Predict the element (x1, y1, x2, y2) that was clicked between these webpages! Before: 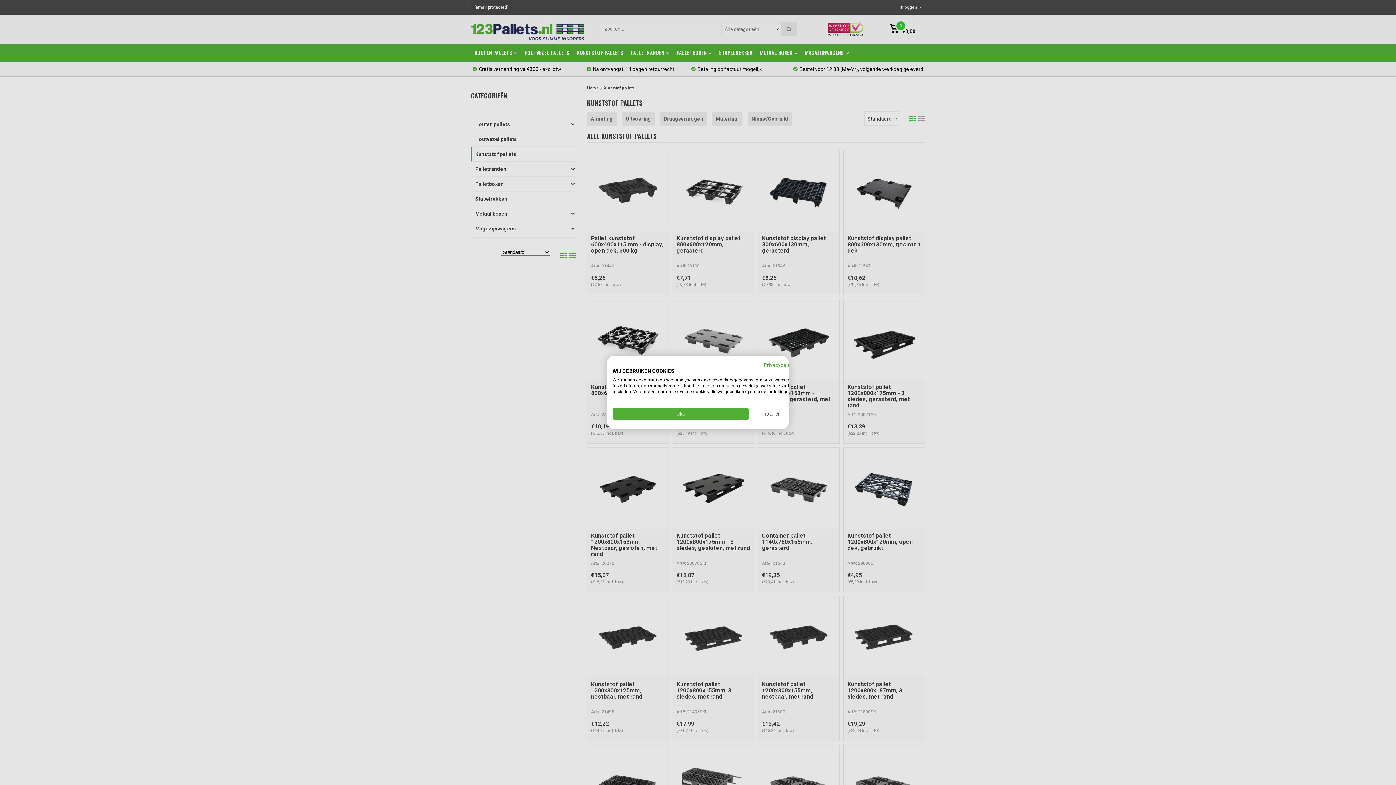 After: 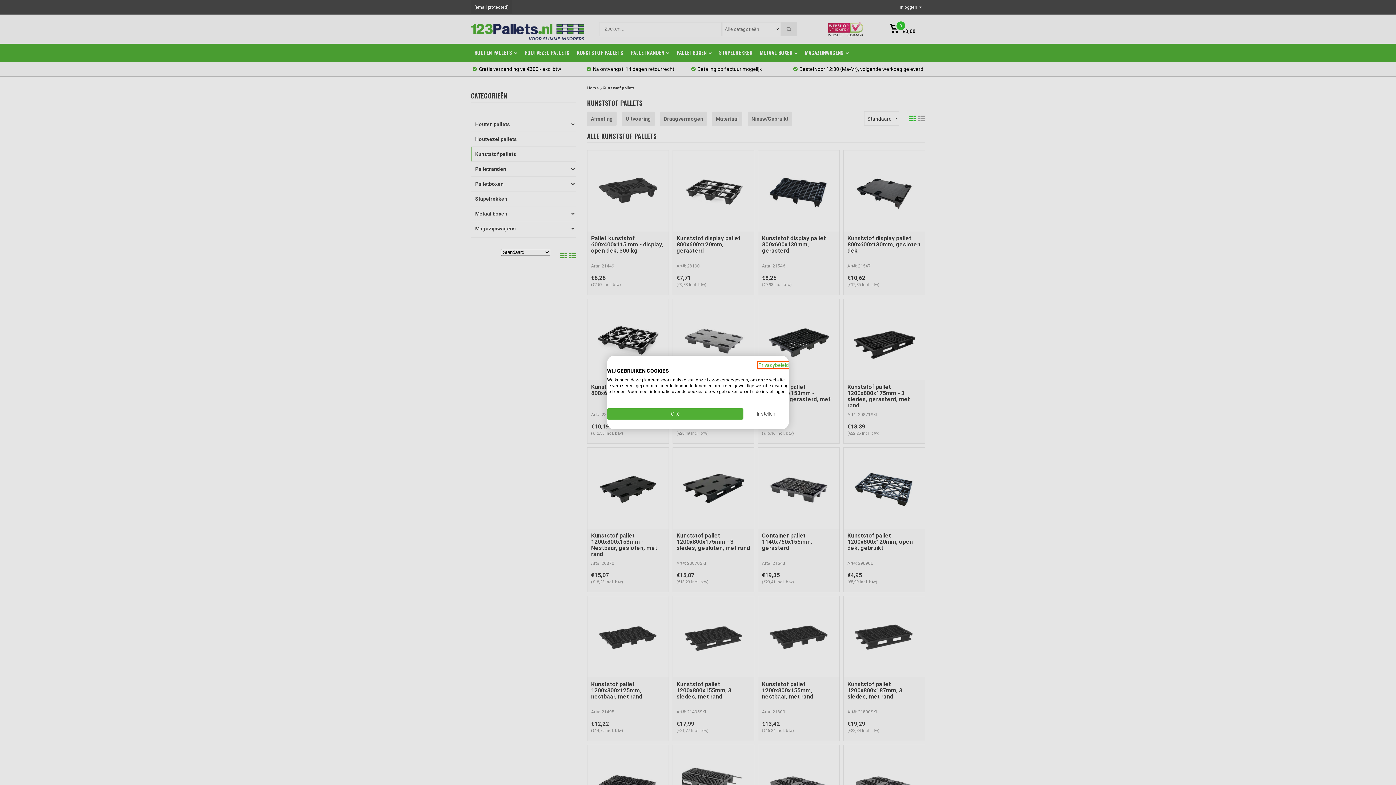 Action: label: Privacybeleid. Externe link. Opent in een nieuw tabblad of venster. bbox: (764, 362, 794, 368)